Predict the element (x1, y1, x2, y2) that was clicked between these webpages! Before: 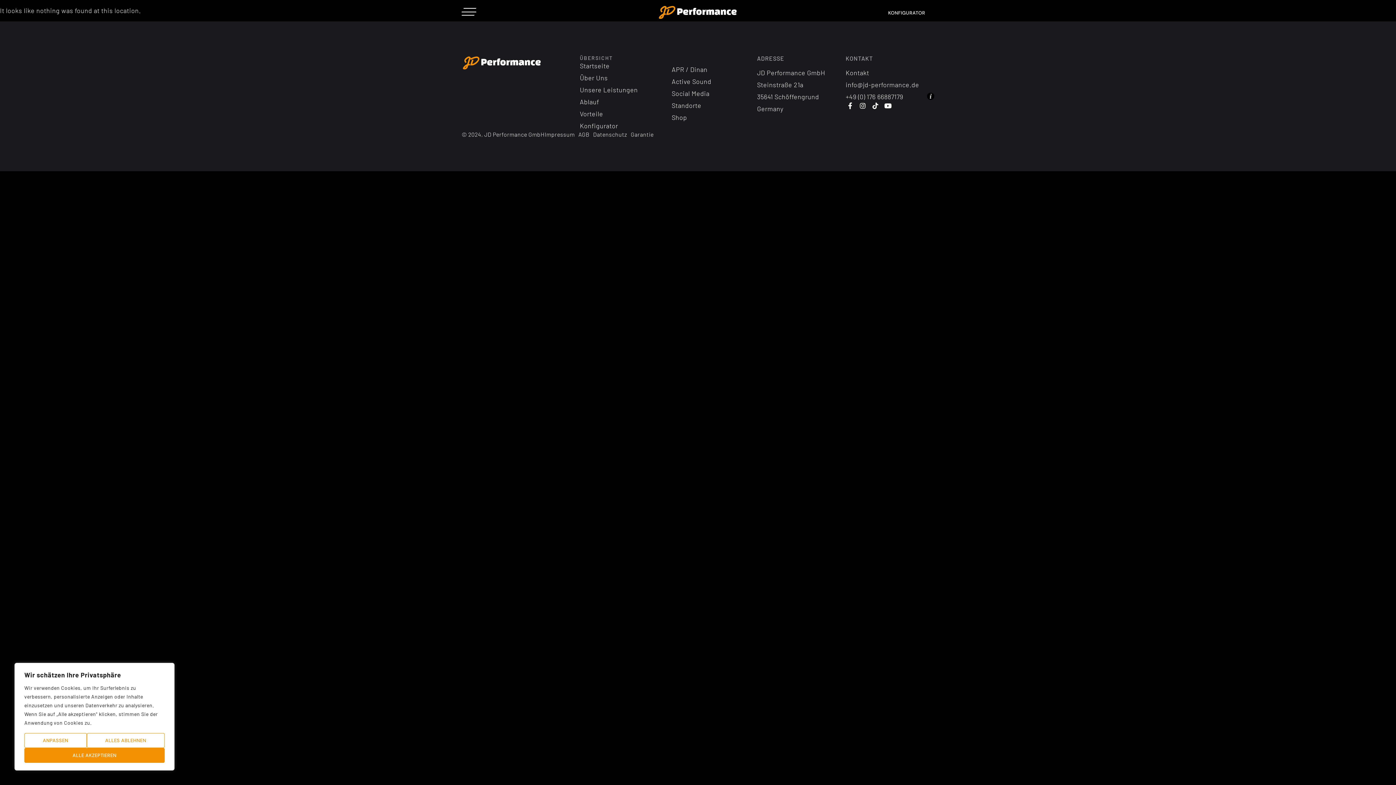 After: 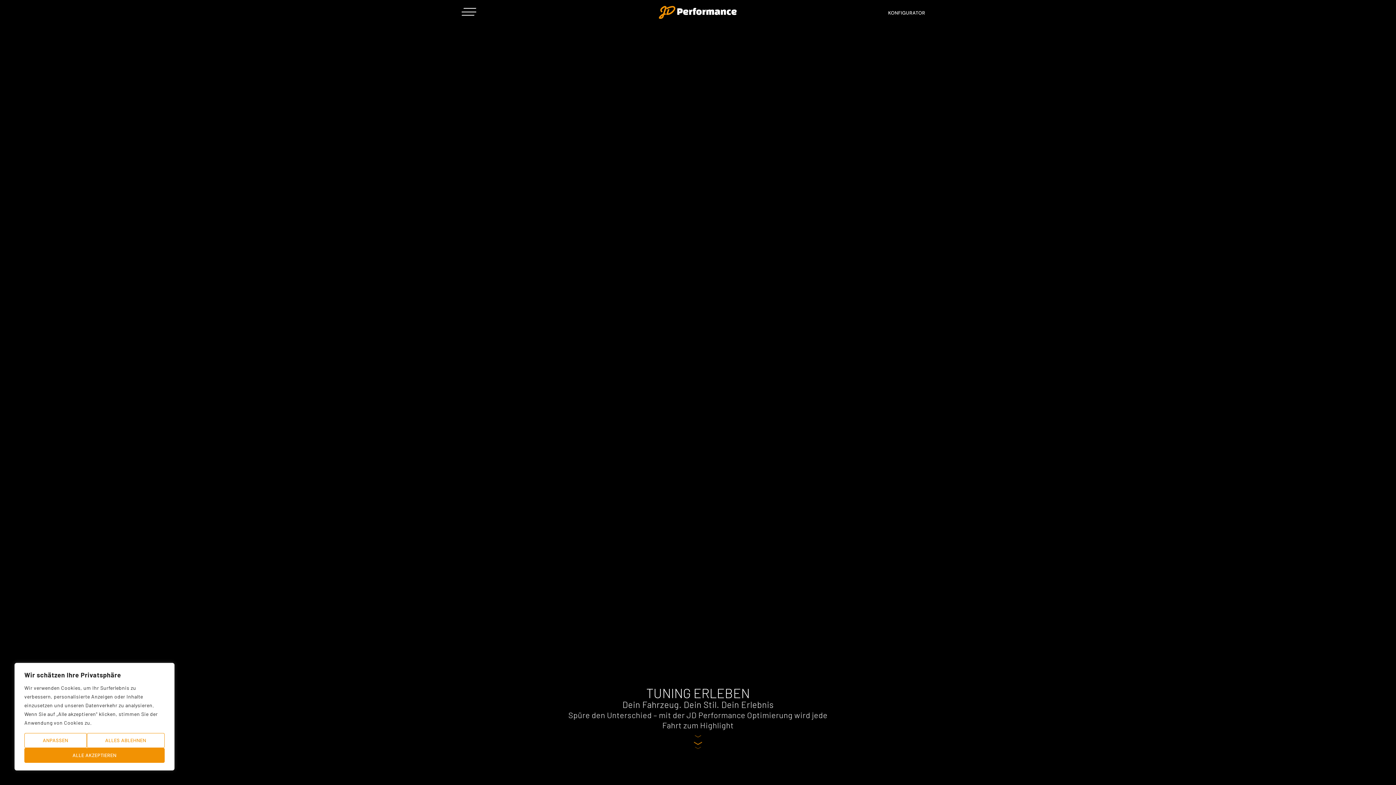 Action: bbox: (461, 54, 542, 72)